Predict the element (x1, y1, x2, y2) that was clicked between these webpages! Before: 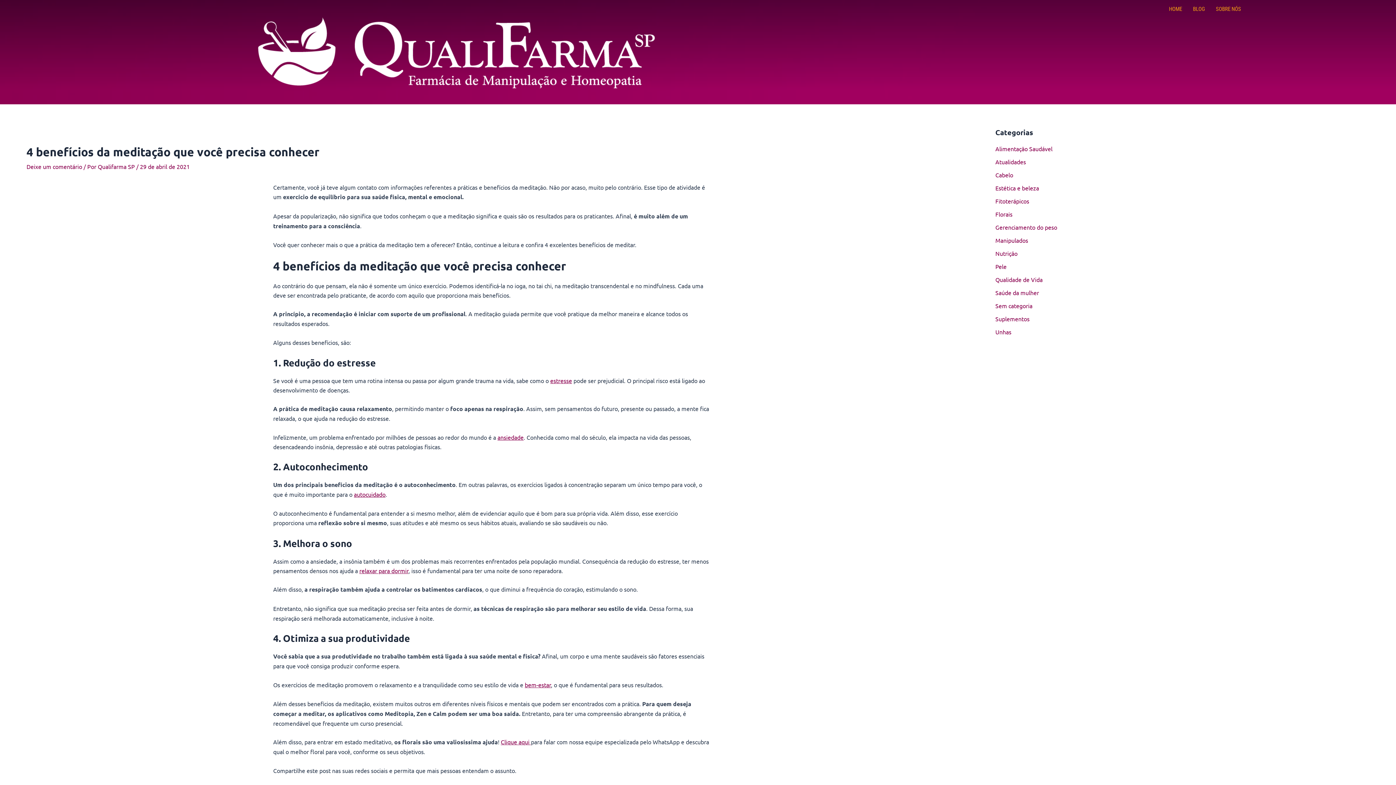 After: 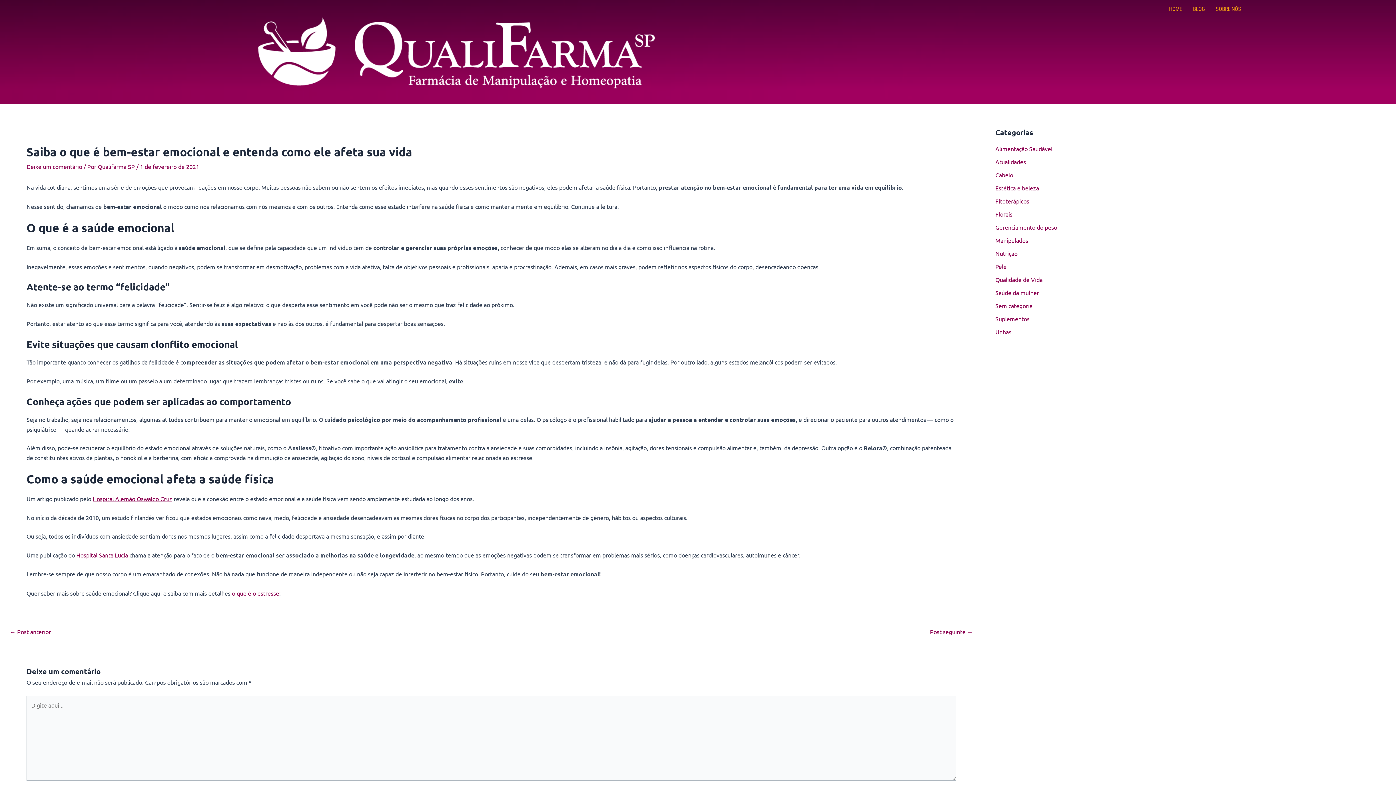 Action: label: bem-estar bbox: (524, 681, 551, 688)